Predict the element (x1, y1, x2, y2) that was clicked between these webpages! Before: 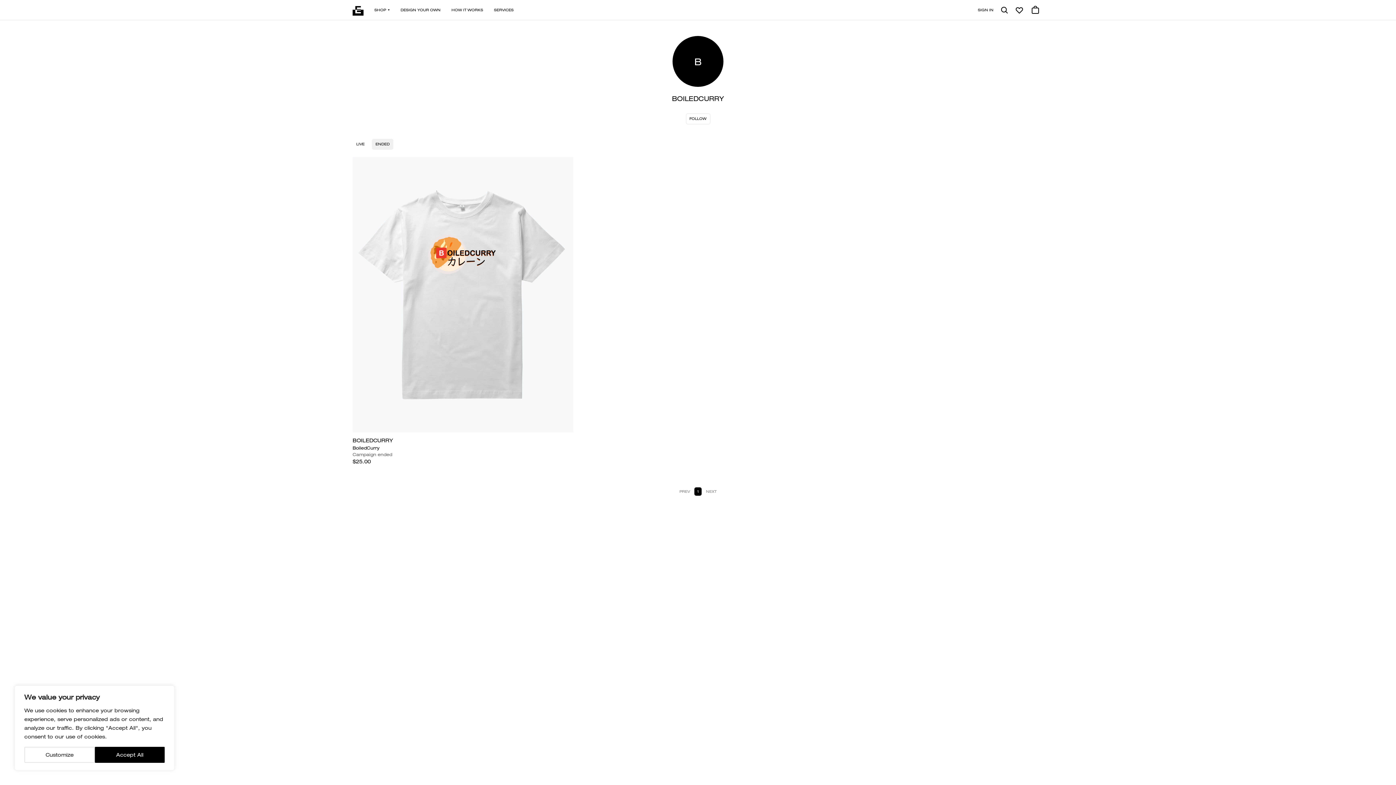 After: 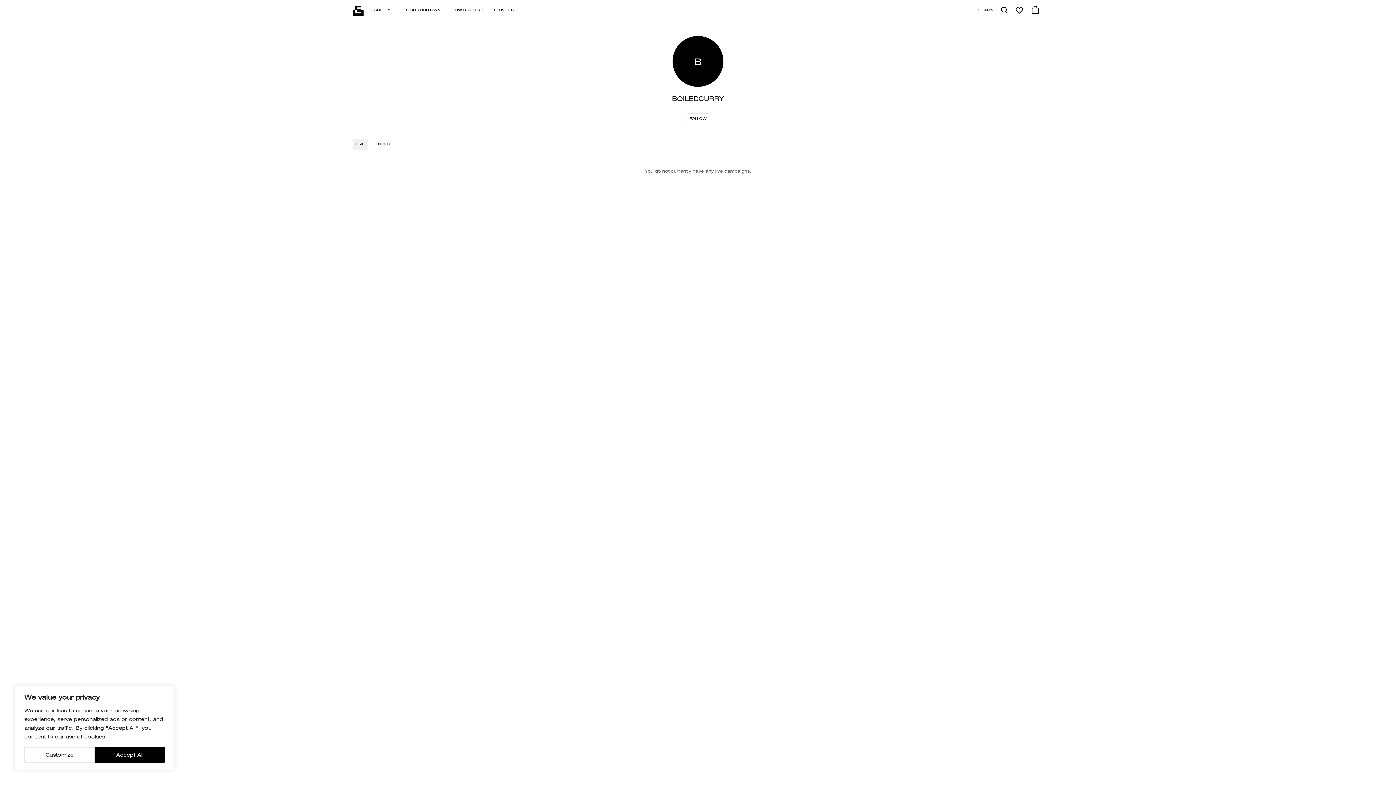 Action: bbox: (352, 138, 368, 149) label: LIVE